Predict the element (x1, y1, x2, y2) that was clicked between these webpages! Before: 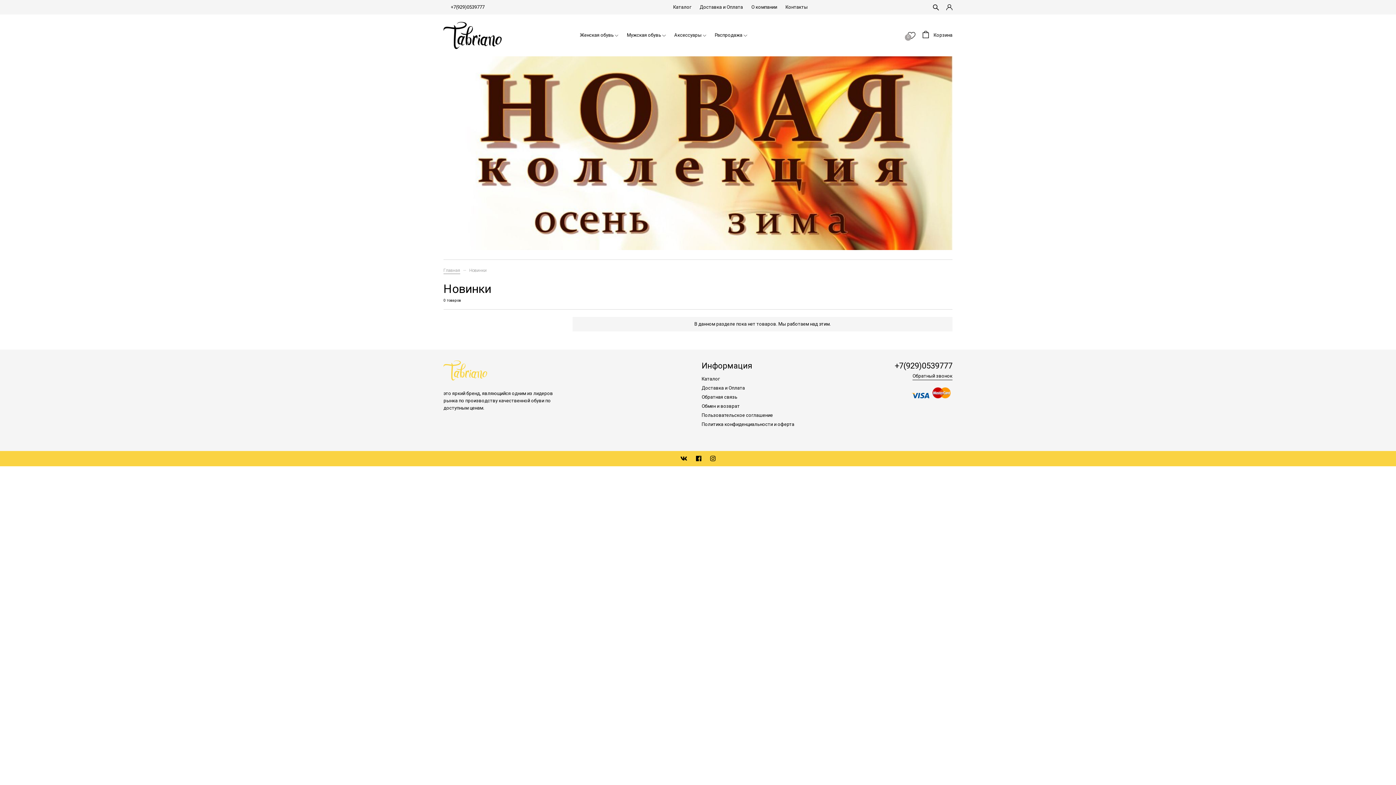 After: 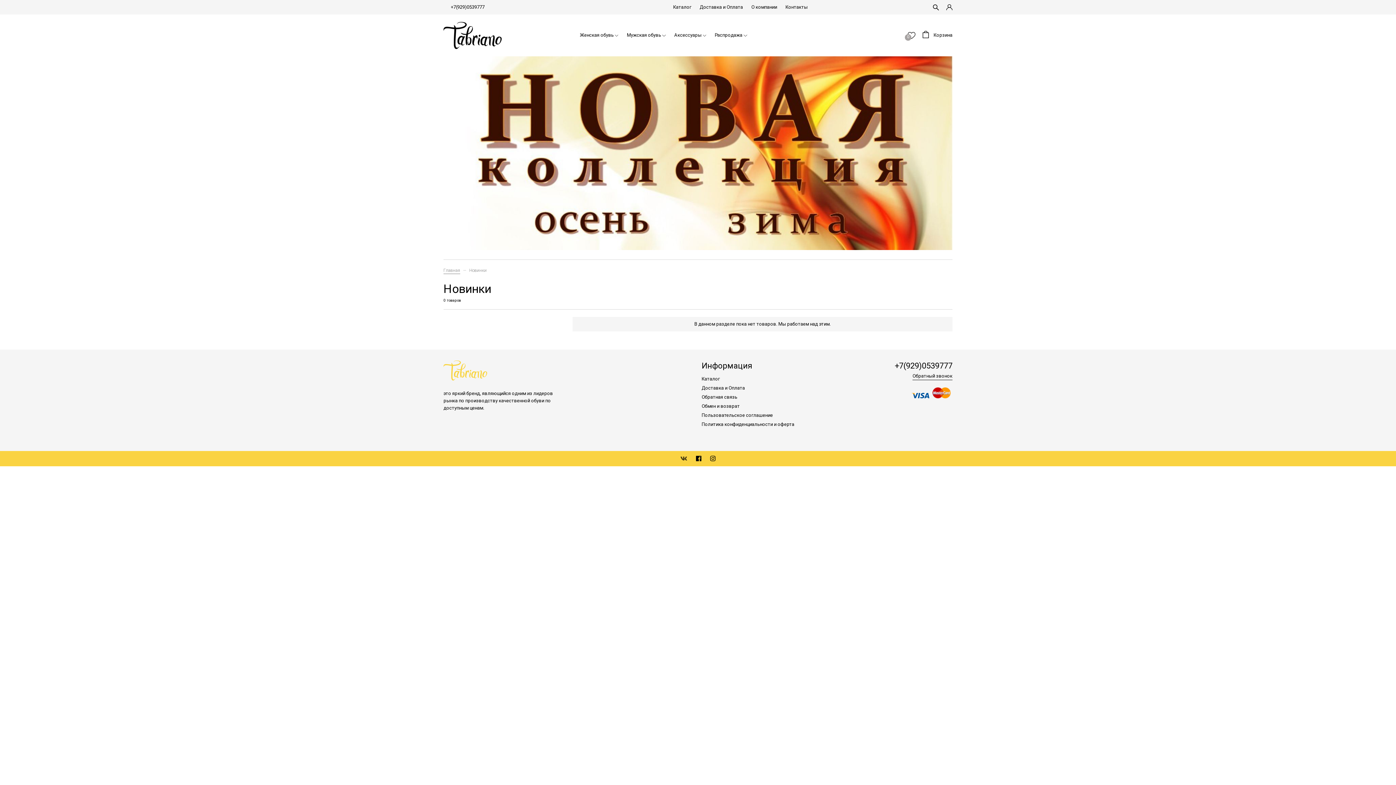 Action: bbox: (680, 455, 687, 462)